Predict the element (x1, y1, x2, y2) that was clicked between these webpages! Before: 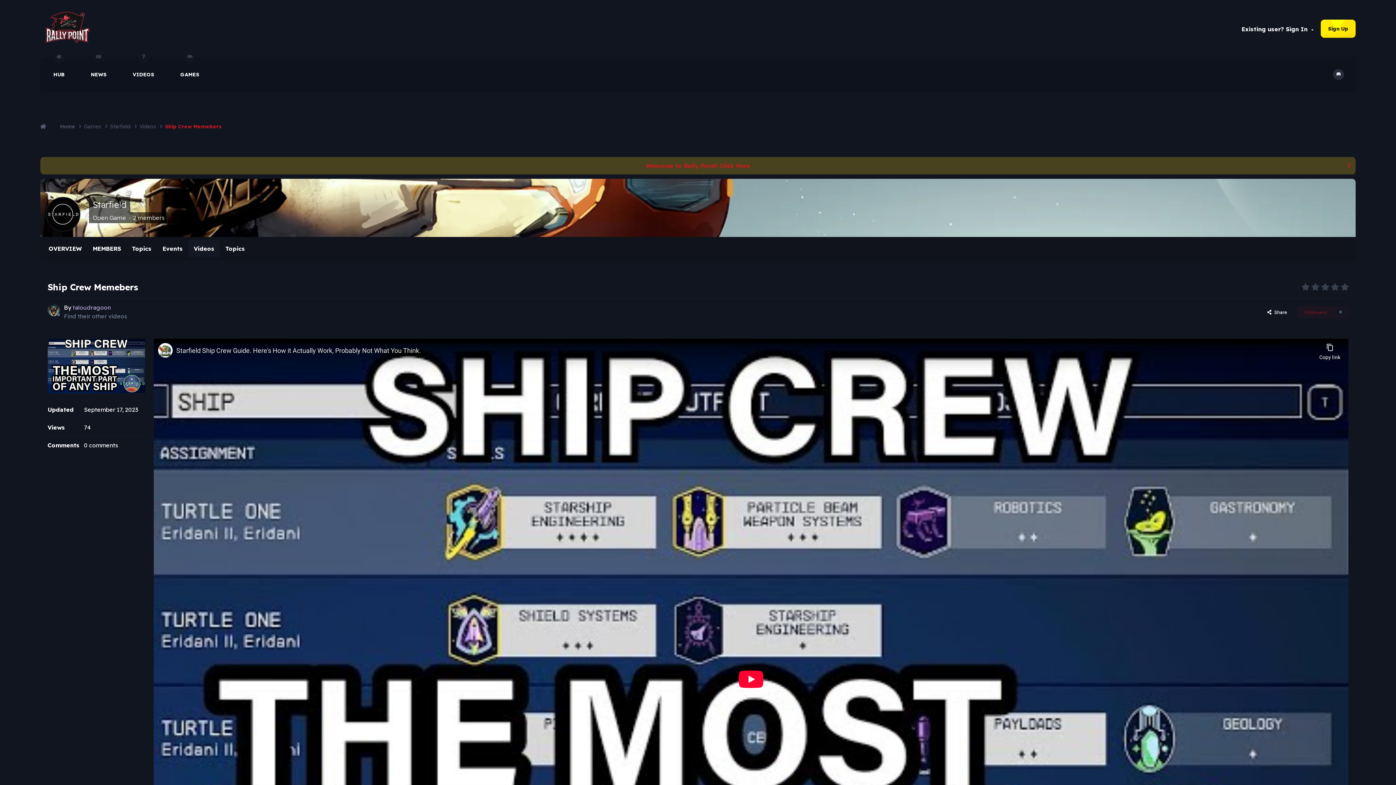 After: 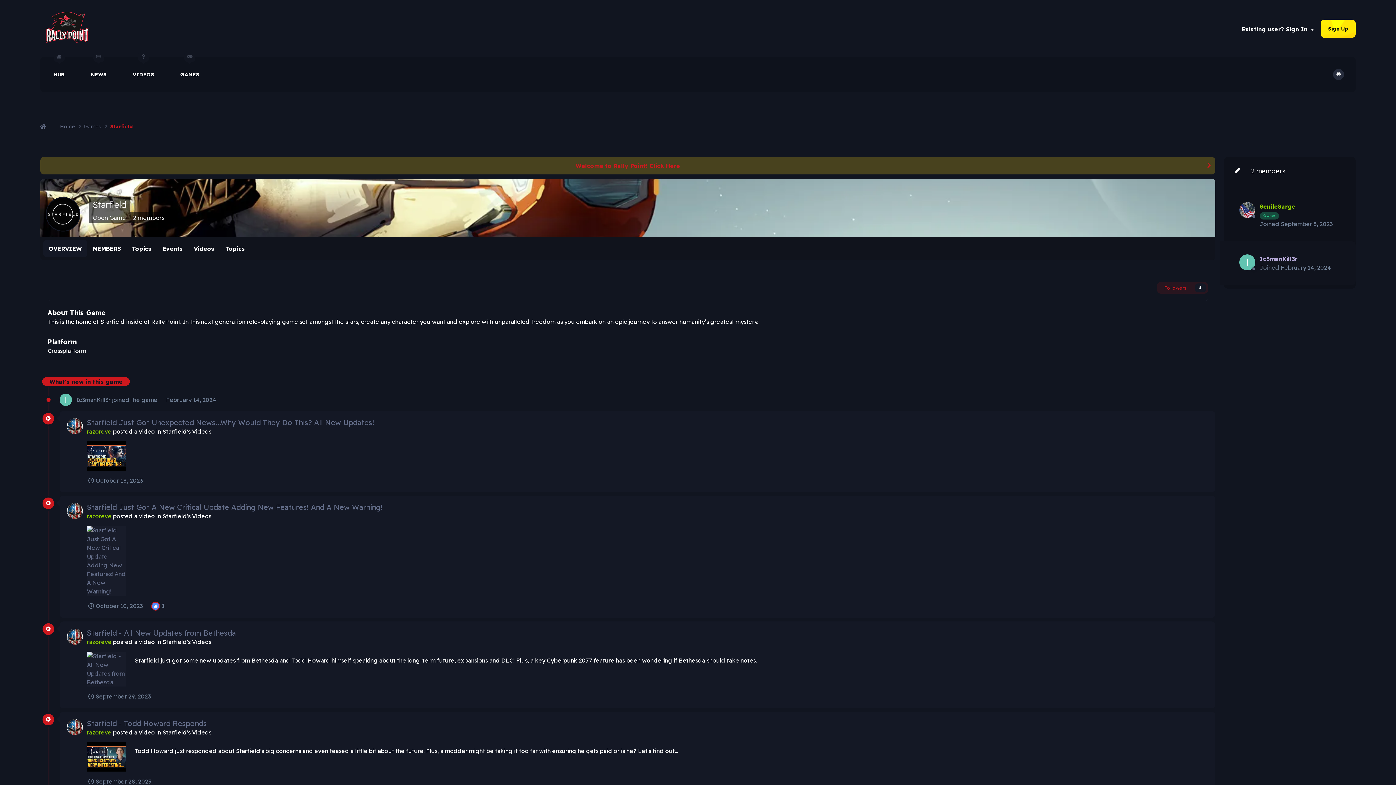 Action: label: OVERVIEW bbox: (43, 240, 87, 257)